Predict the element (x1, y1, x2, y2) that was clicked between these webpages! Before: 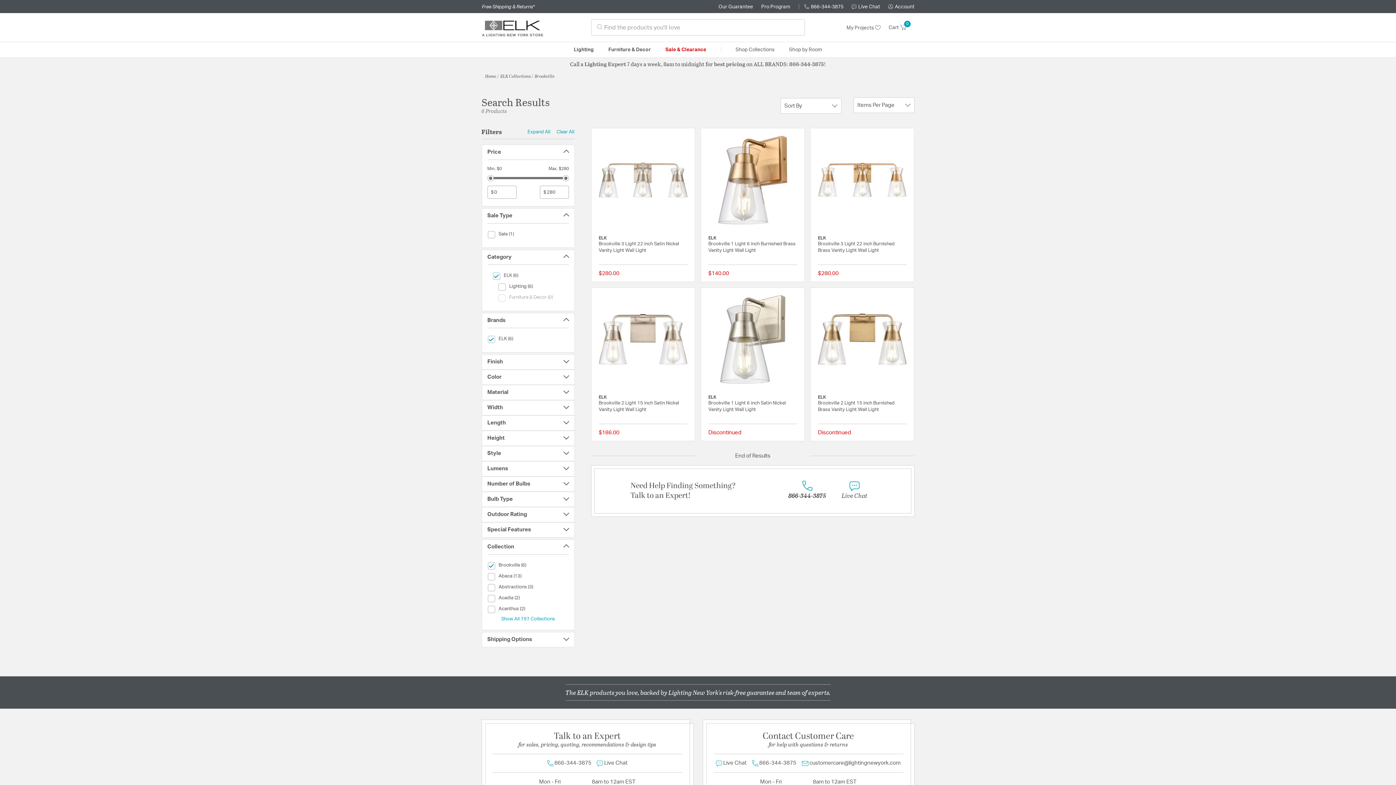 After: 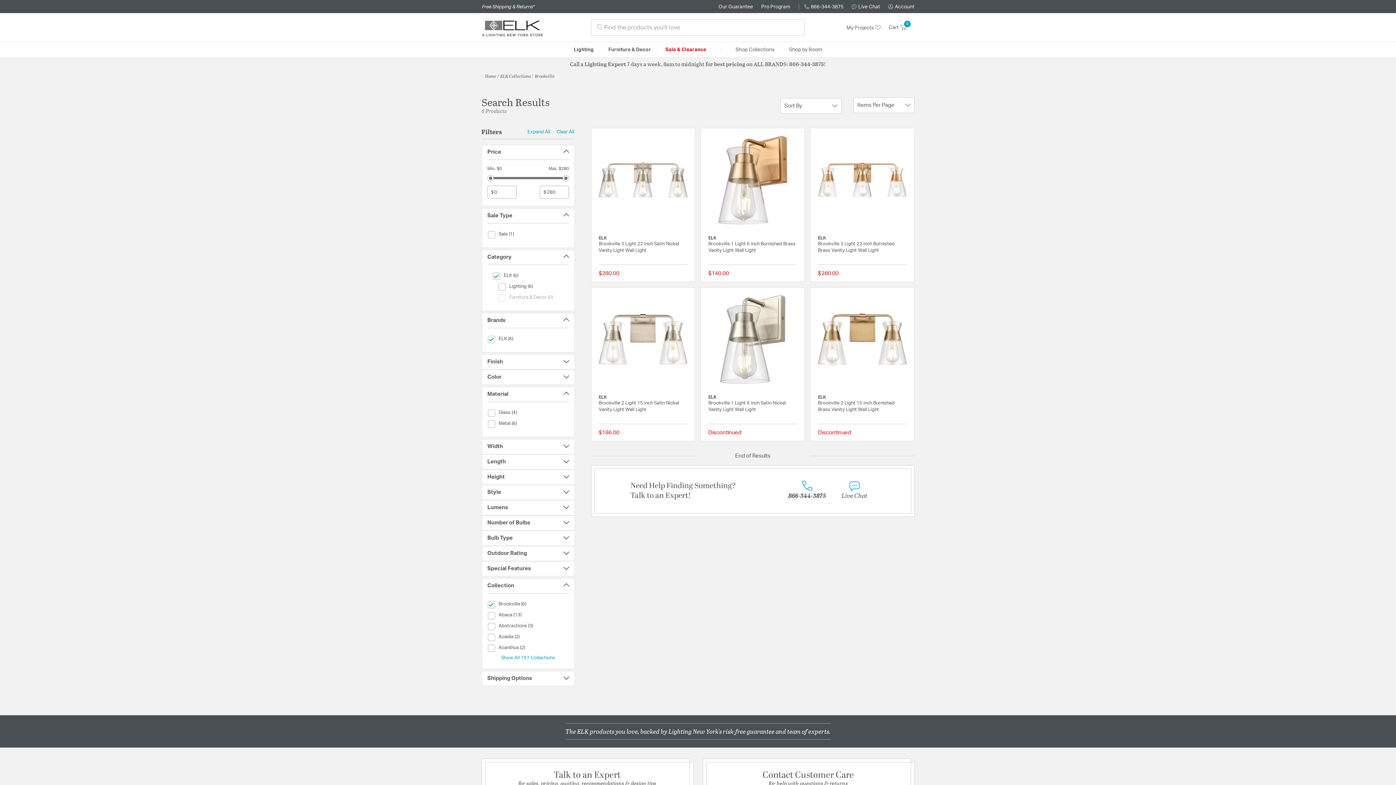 Action: label: Material bbox: (487, 385, 569, 399)